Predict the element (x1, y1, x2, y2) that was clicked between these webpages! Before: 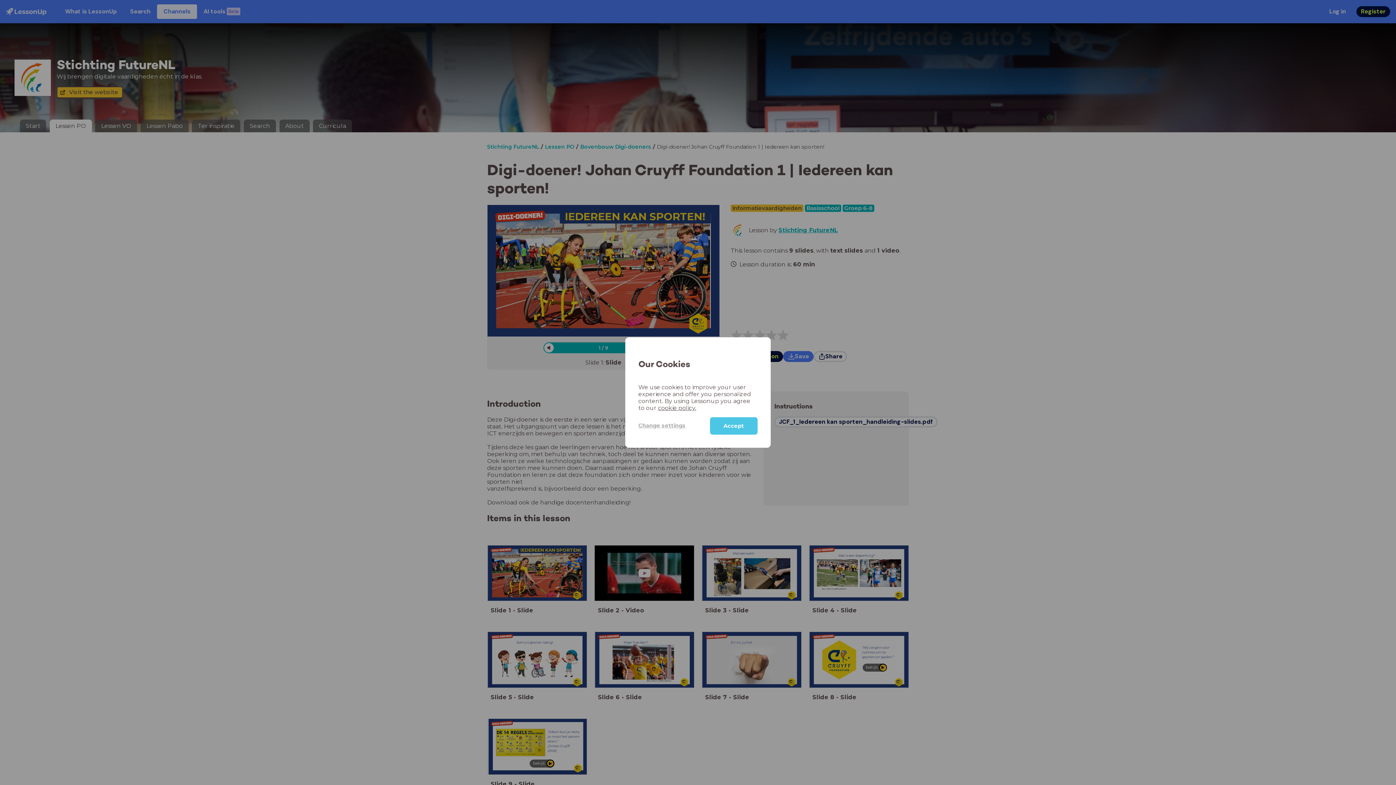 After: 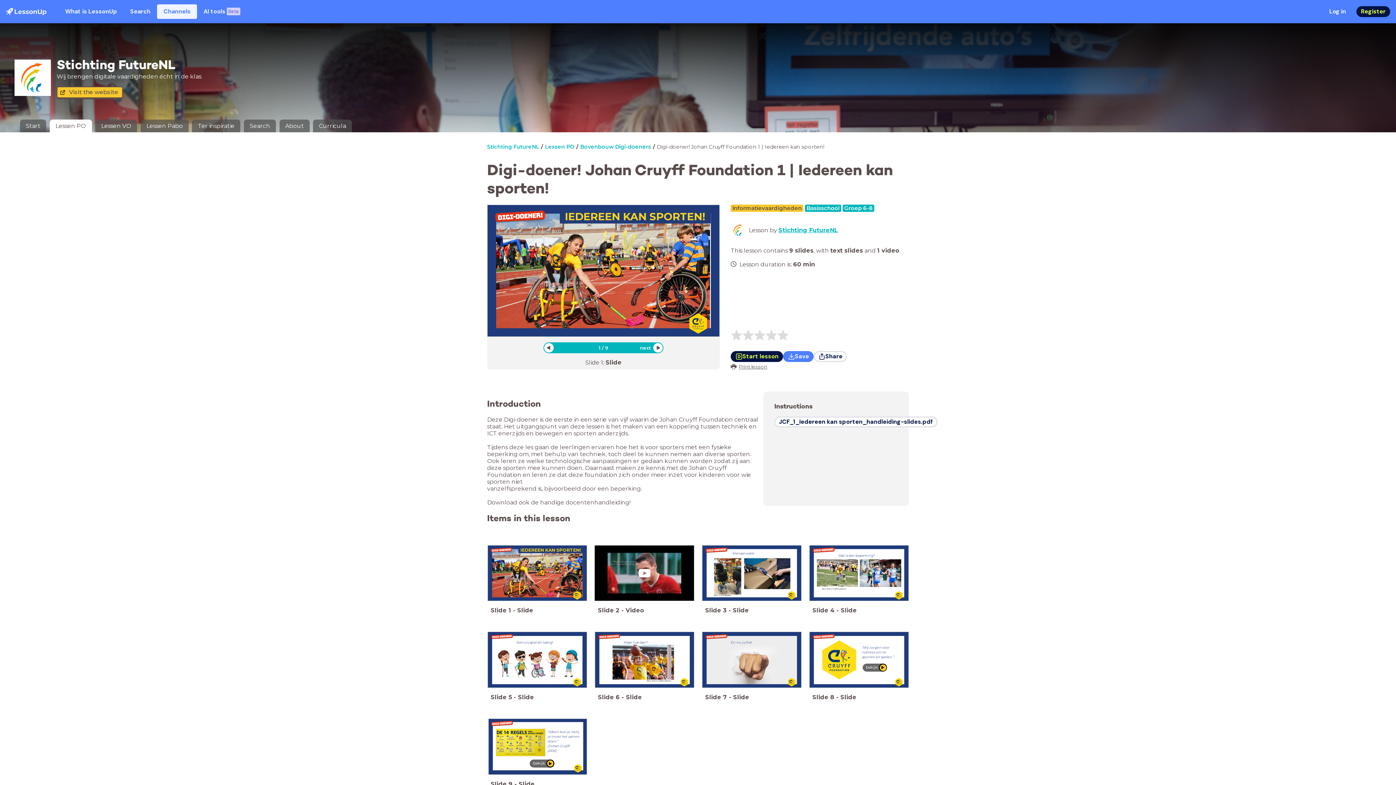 Action: label: Accept bbox: (710, 417, 757, 434)